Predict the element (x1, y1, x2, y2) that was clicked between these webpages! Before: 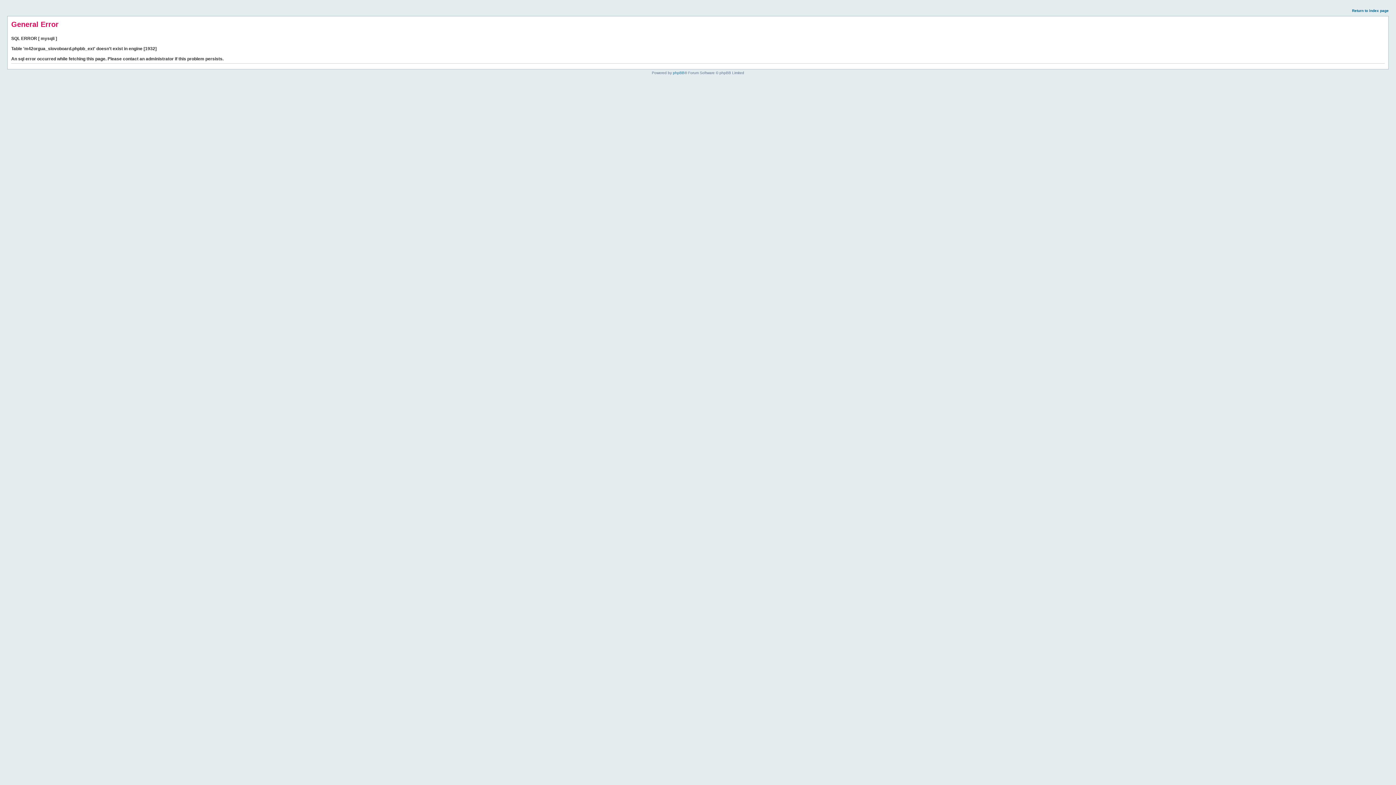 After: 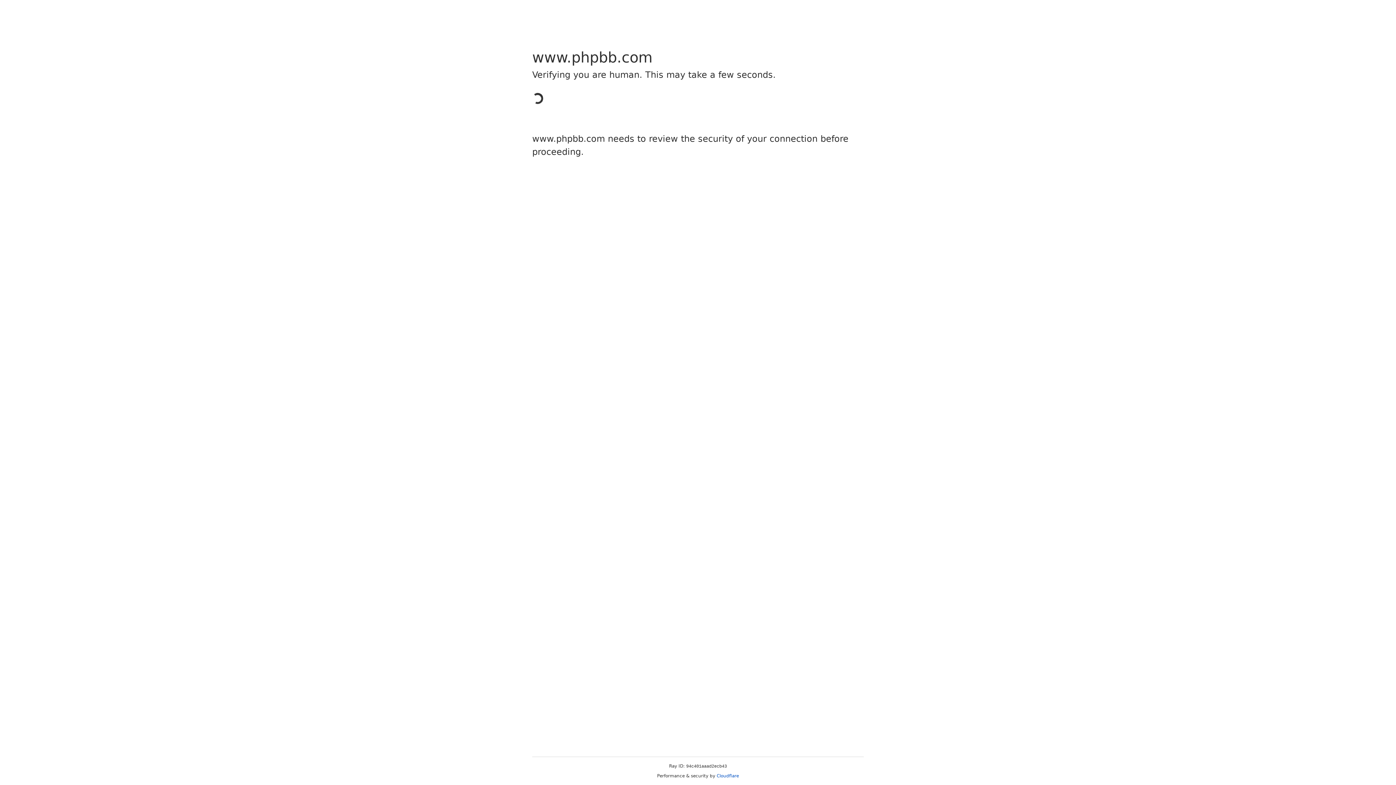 Action: label: phpBB bbox: (673, 70, 684, 74)